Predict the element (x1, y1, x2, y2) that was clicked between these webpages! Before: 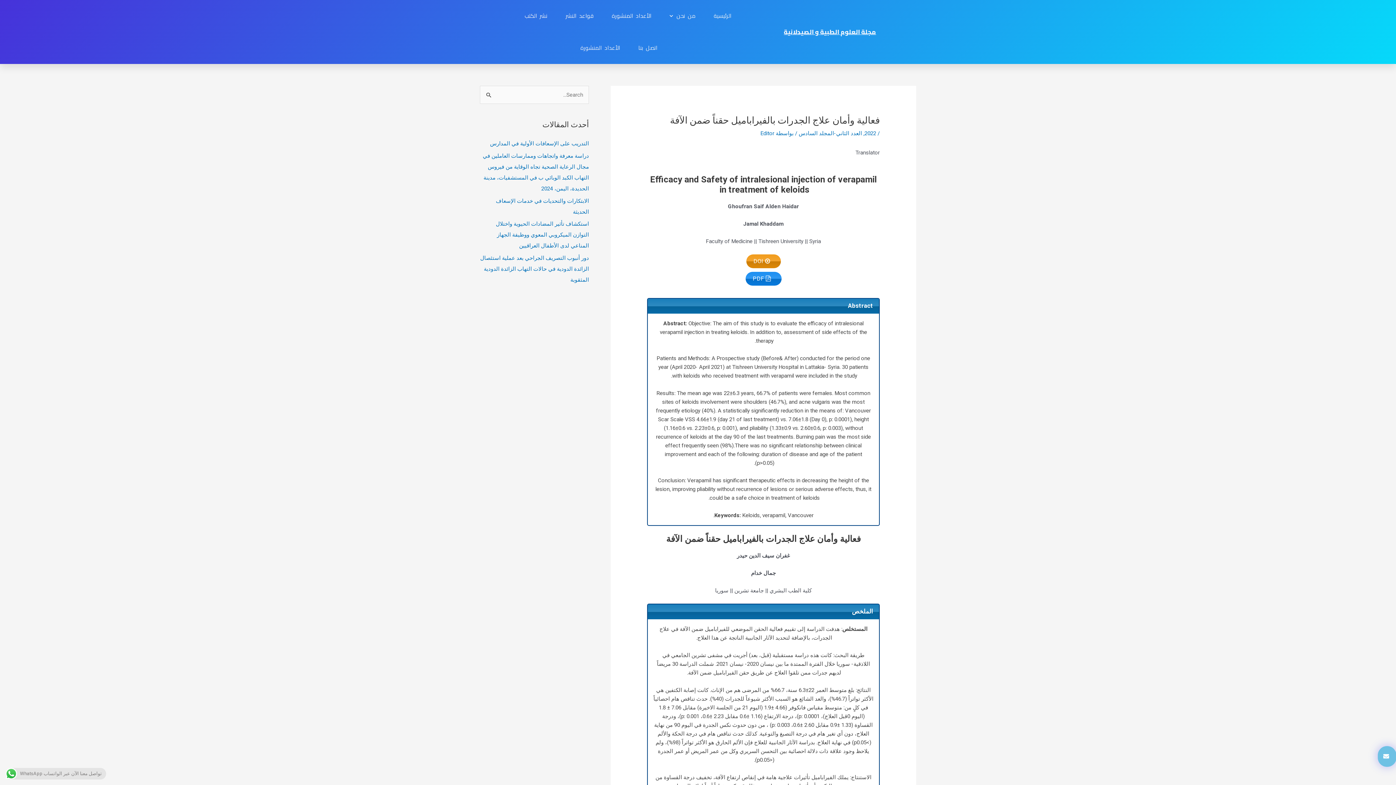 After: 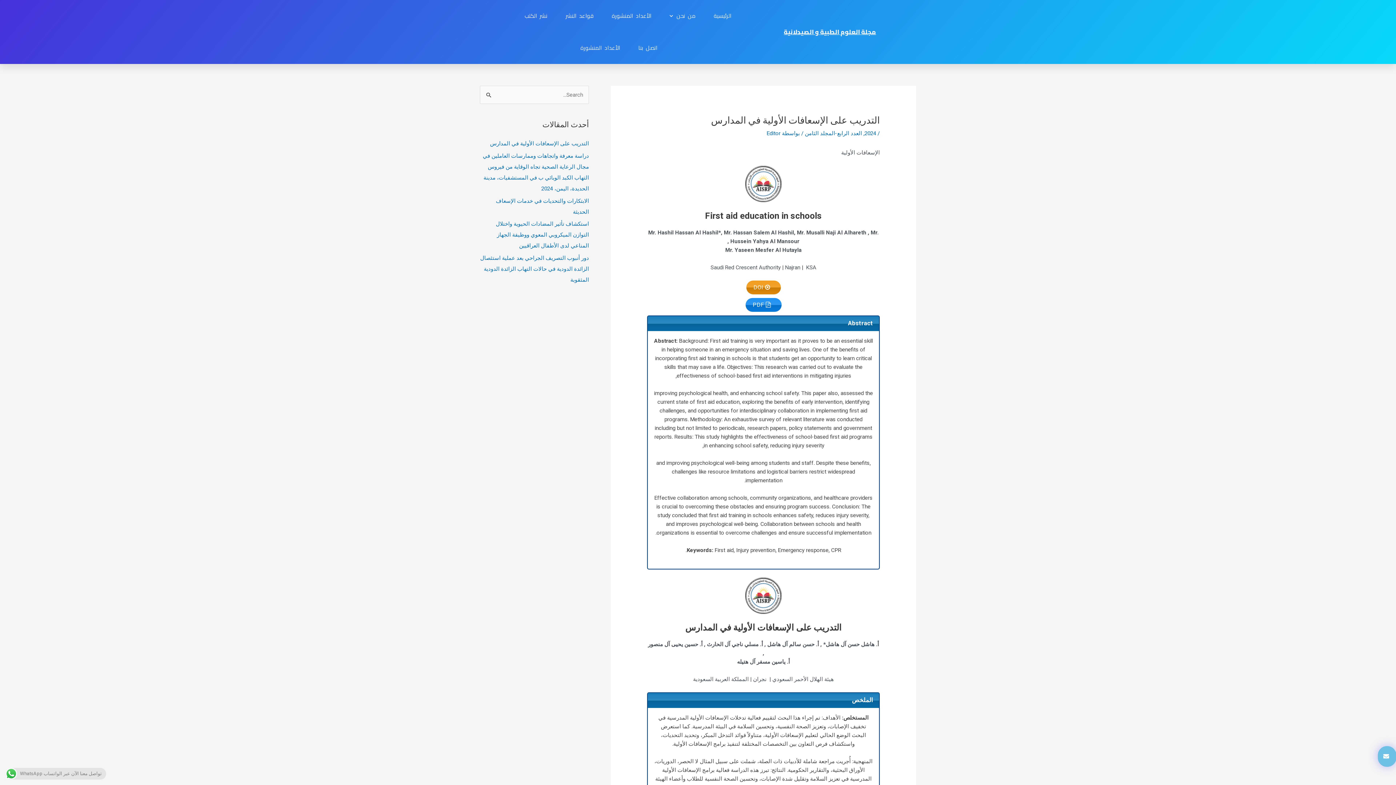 Action: label: التدريب على الإسعافات الأولية في المدارس bbox: (490, 140, 589, 146)